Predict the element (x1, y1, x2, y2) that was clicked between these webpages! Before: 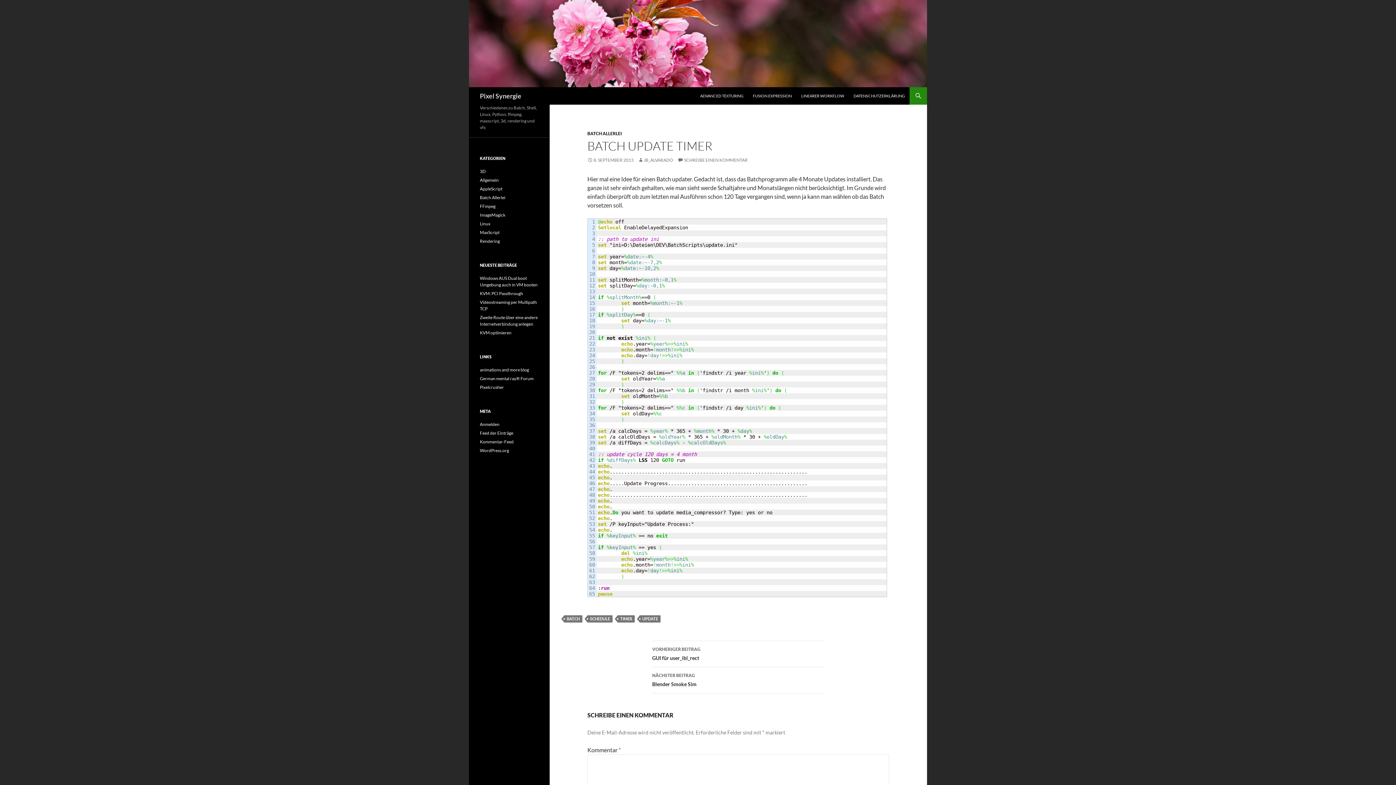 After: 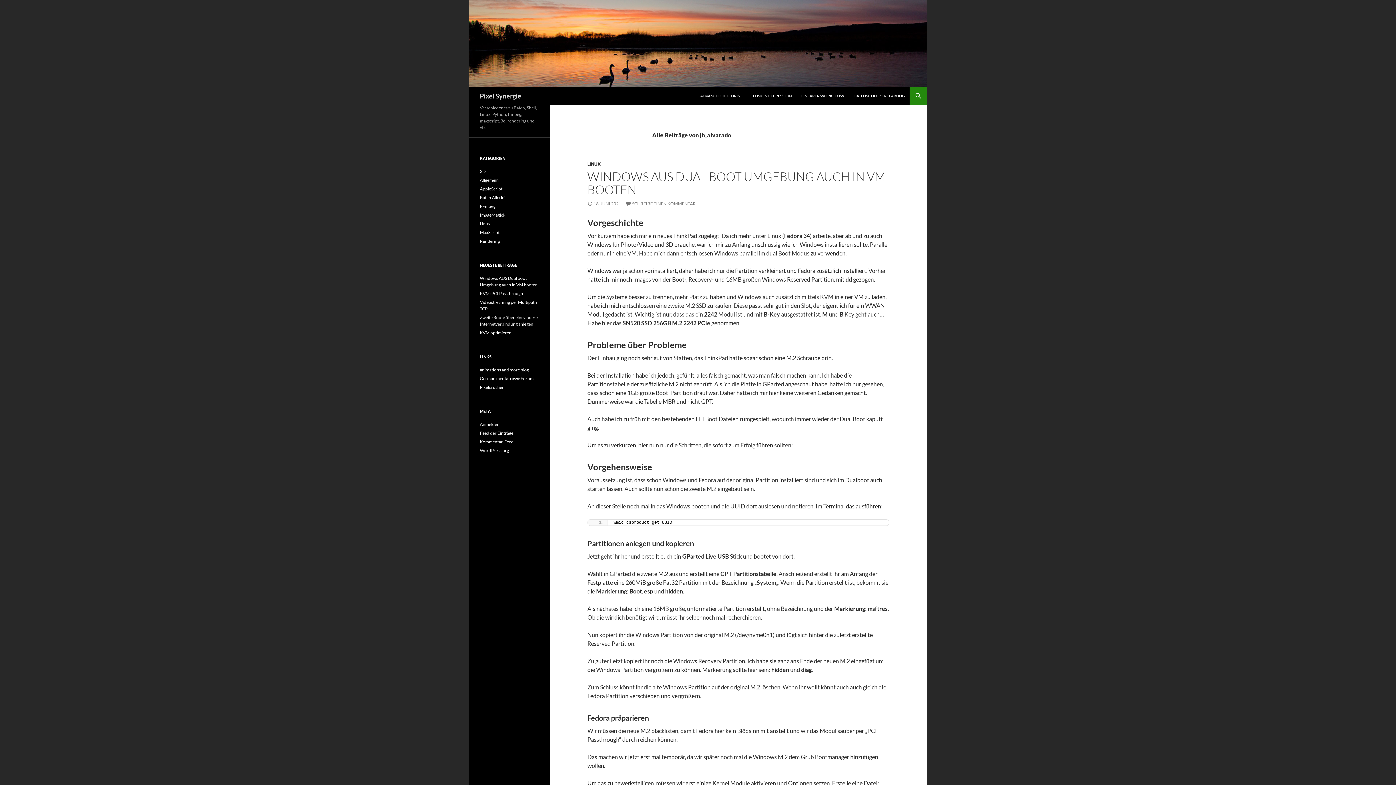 Action: label: JB_ALVARADO bbox: (638, 157, 673, 162)